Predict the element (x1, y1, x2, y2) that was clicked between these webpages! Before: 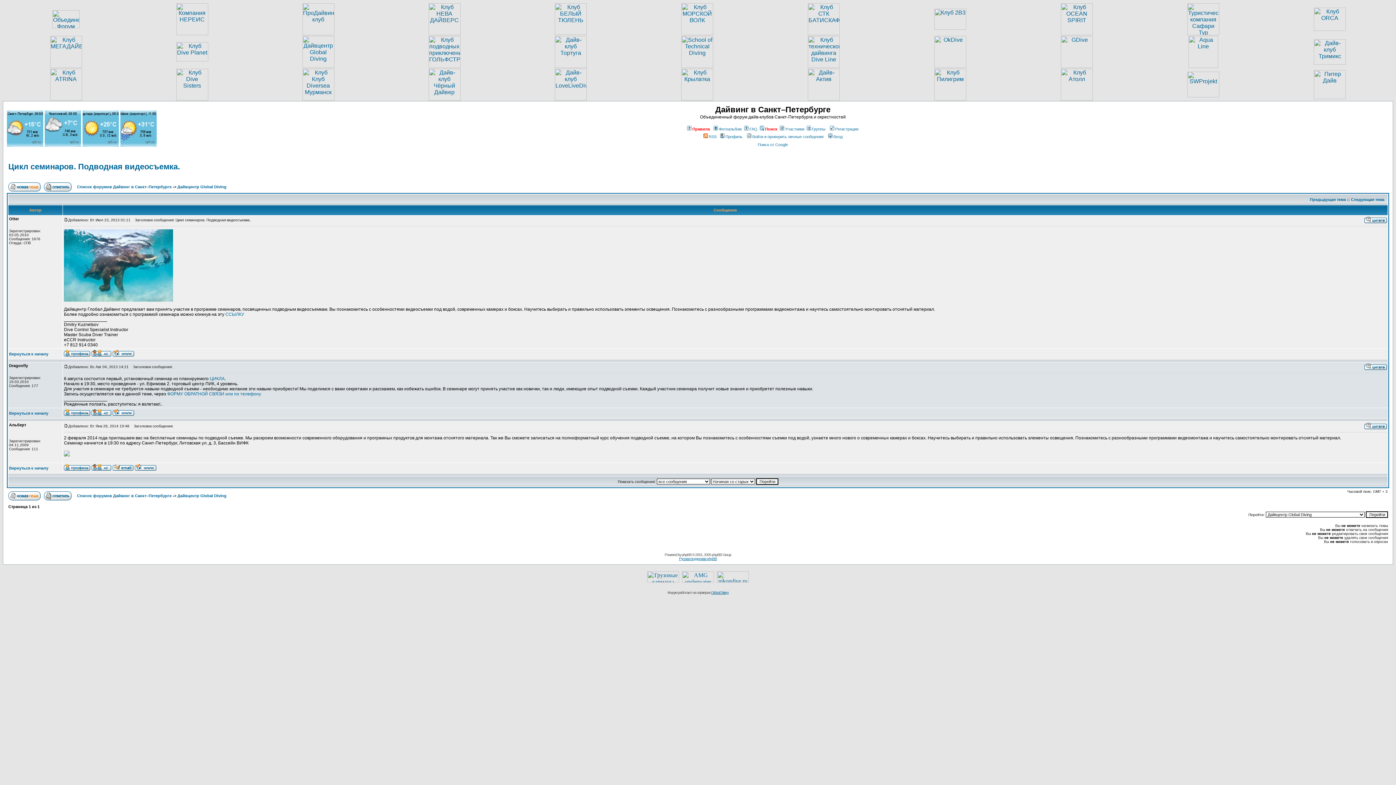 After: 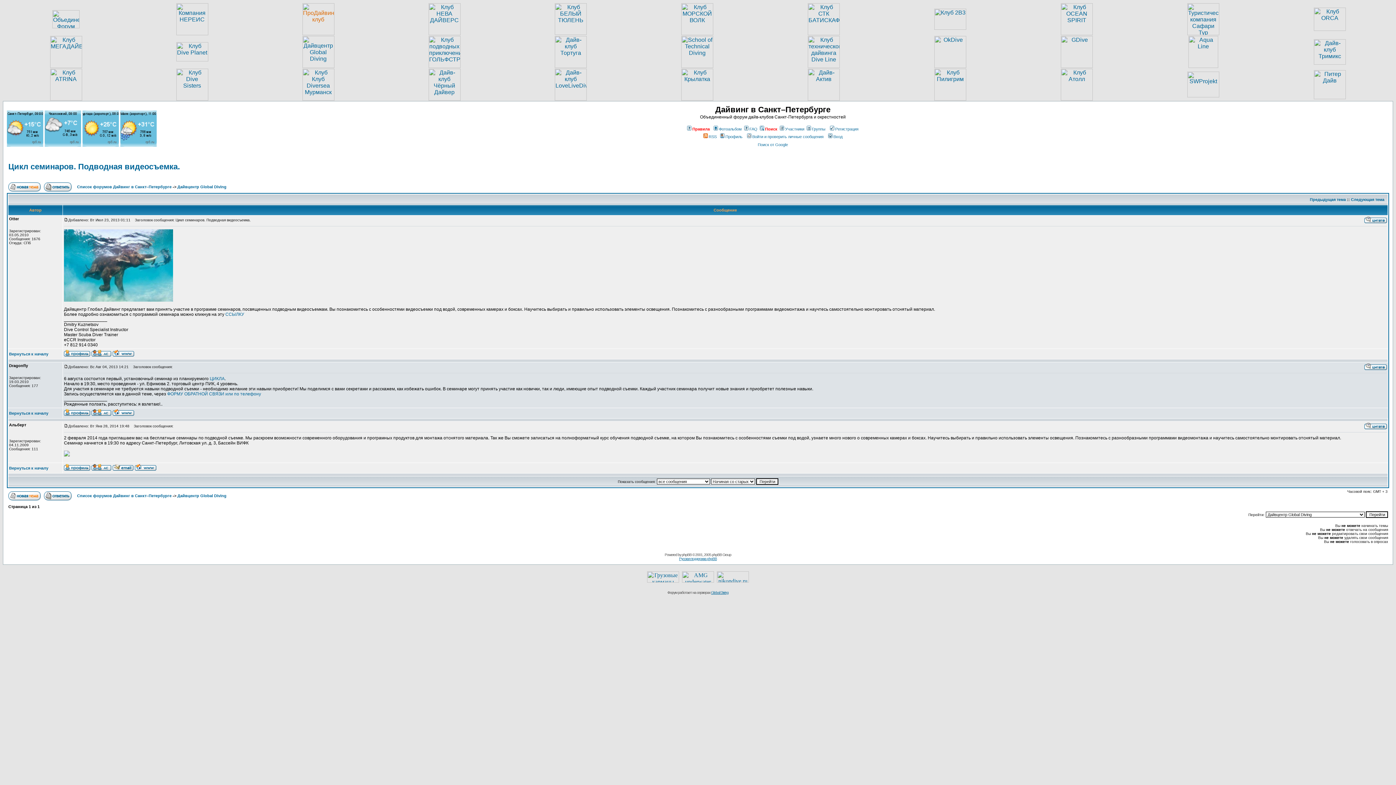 Action: bbox: (302, 30, 334, 36)